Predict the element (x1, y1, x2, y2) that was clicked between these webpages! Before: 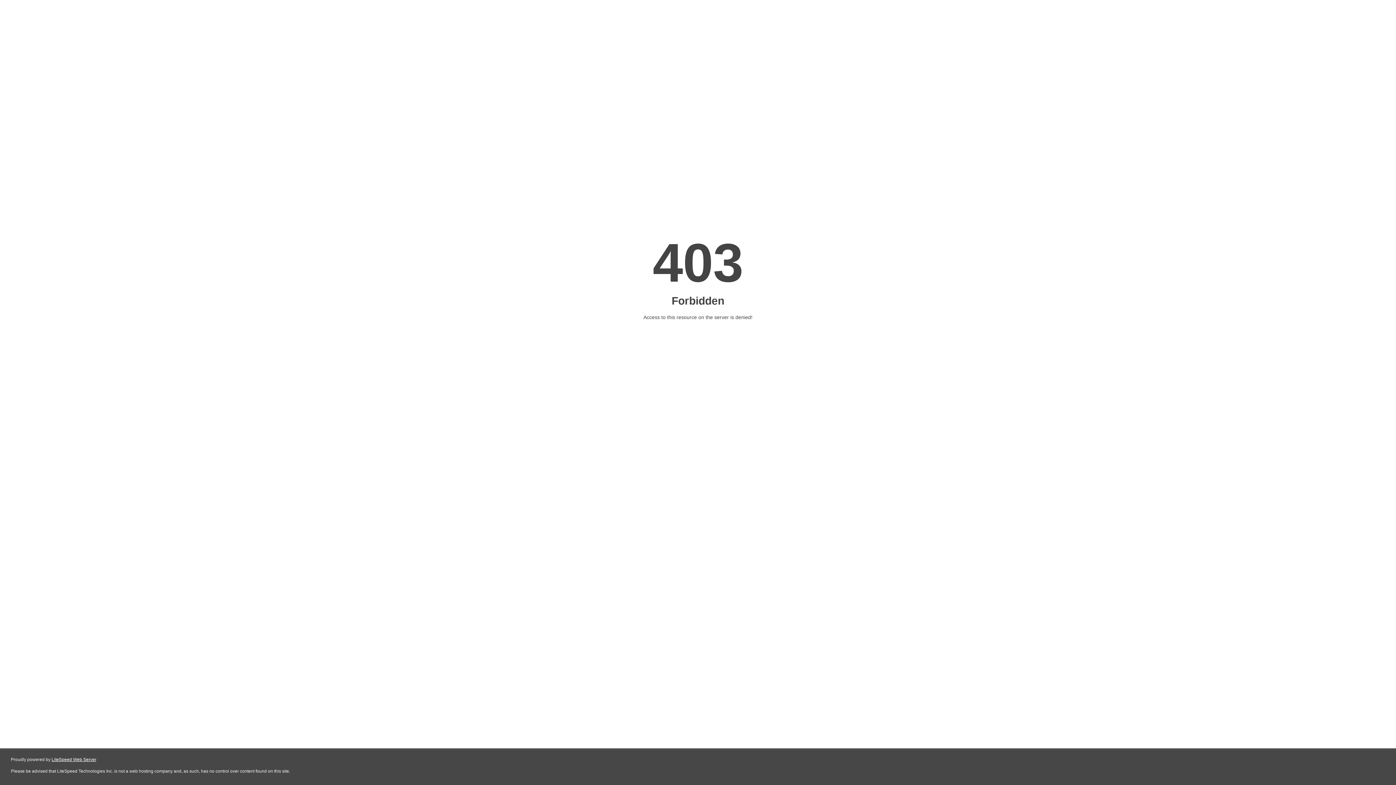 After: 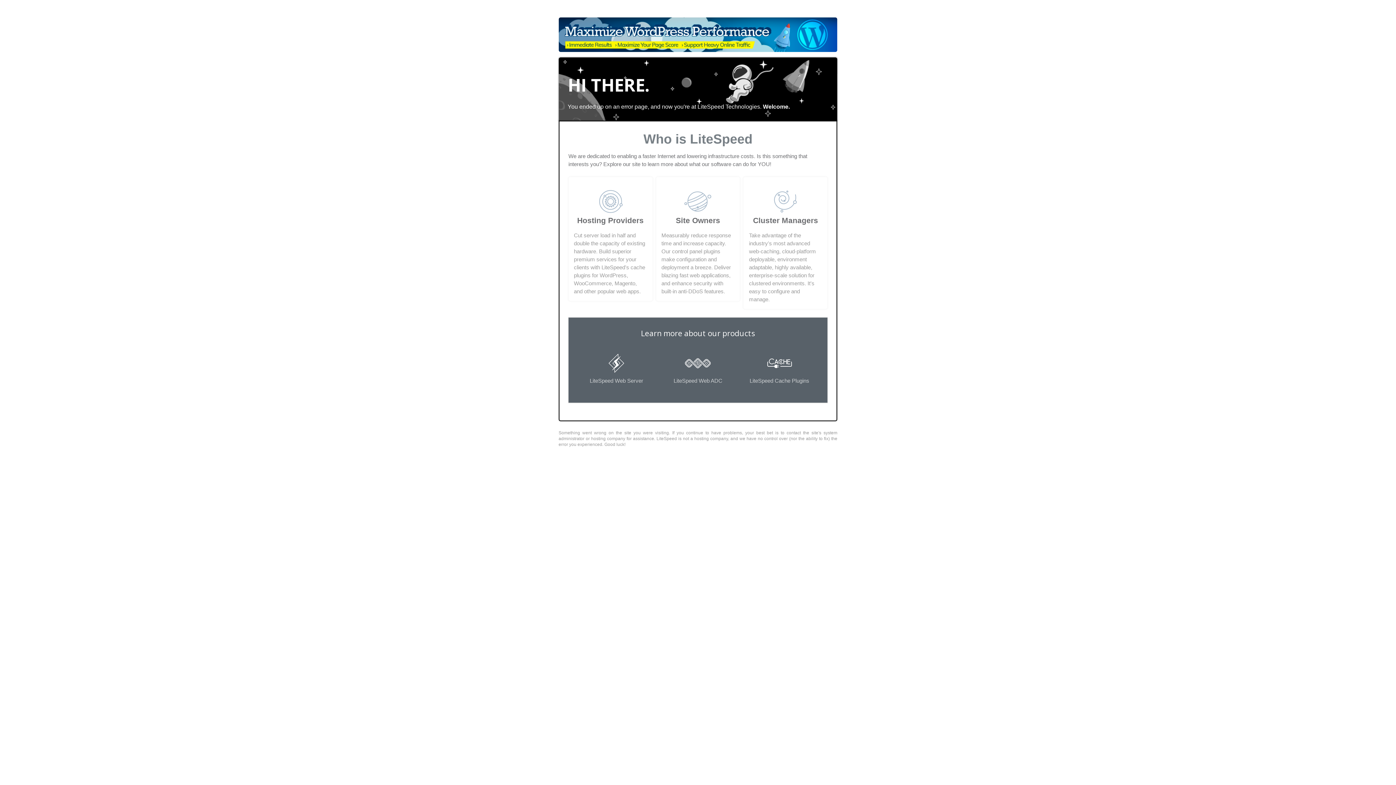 Action: bbox: (51, 757, 96, 762) label: LiteSpeed Web Server